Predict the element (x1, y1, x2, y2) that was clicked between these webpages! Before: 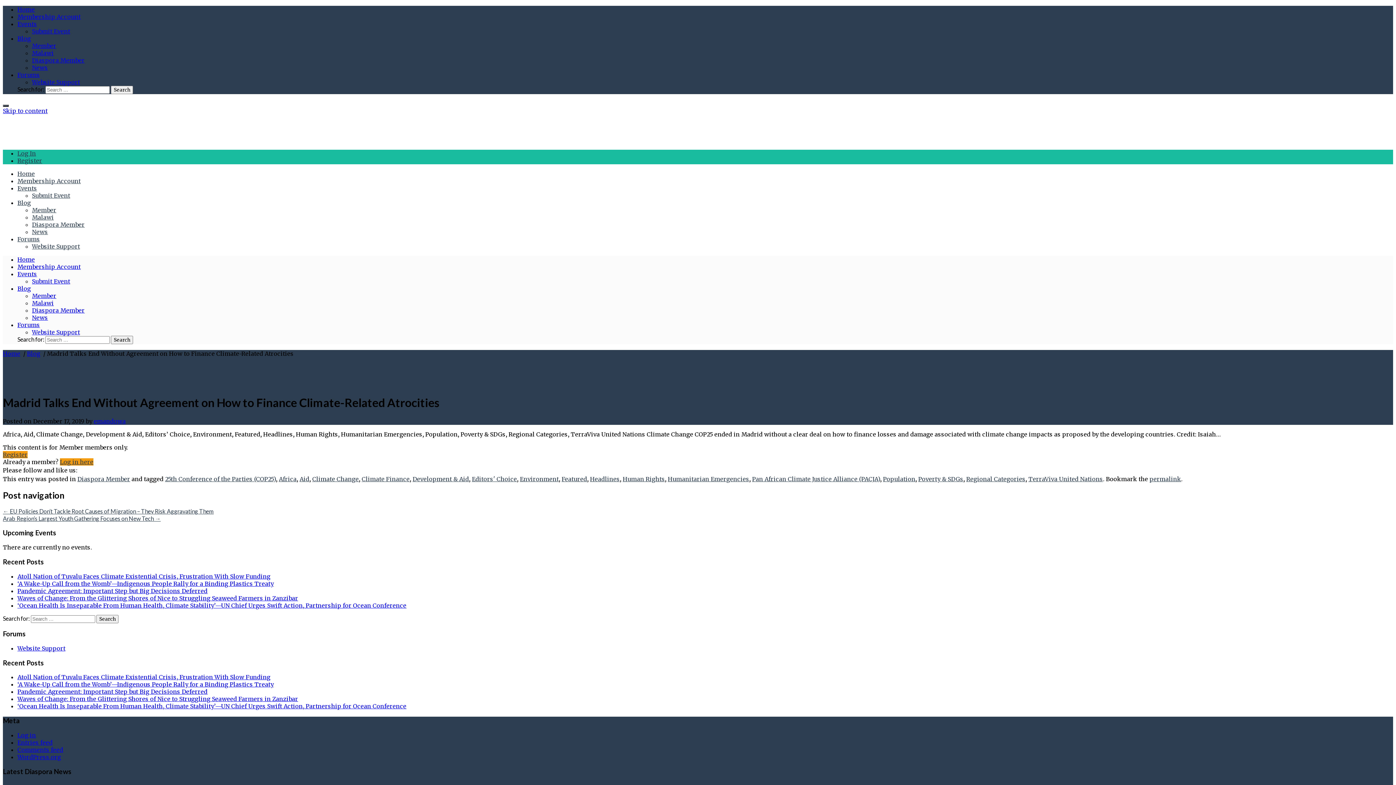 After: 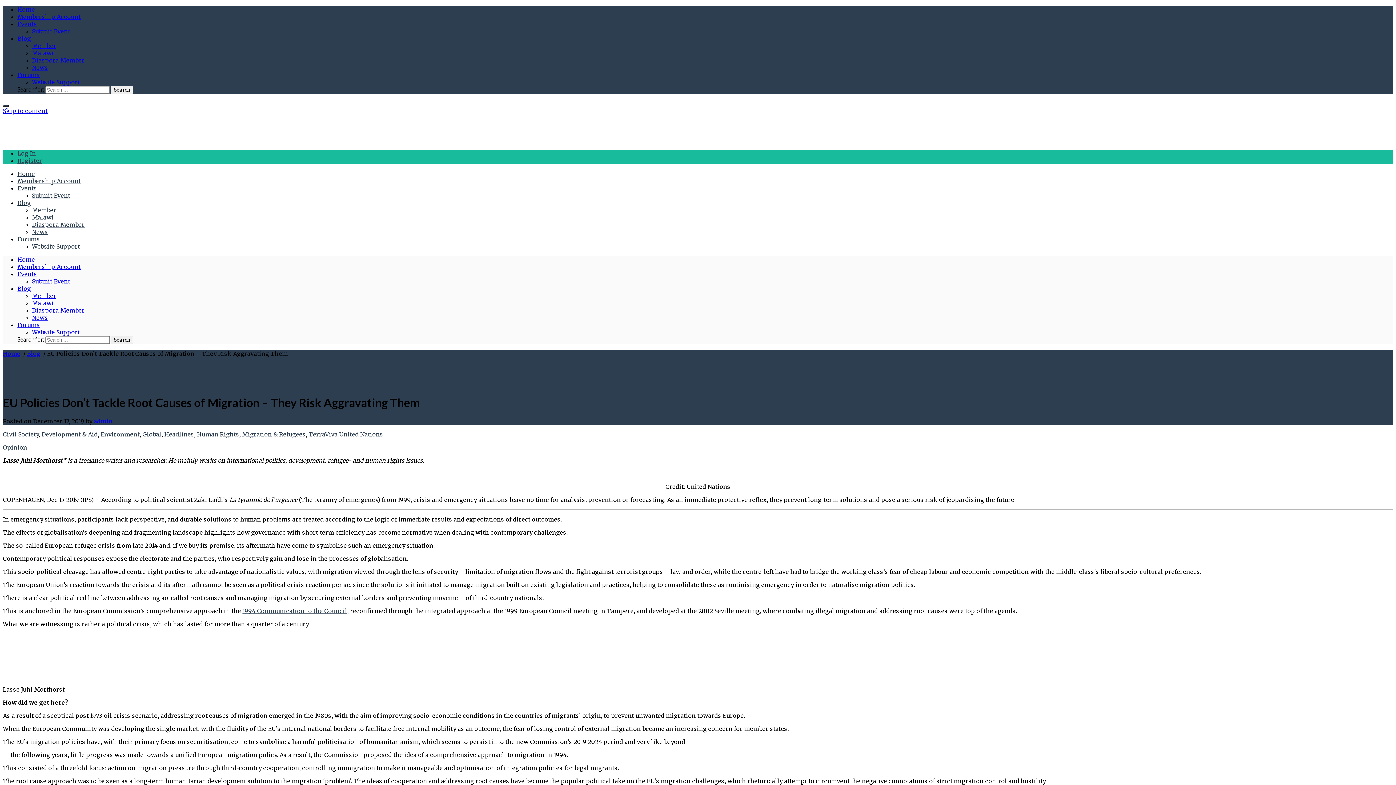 Action: bbox: (2, 507, 213, 514) label: ← EU Policies Don’t Tackle Root Causes of Migration – They Risk Aggravating Them